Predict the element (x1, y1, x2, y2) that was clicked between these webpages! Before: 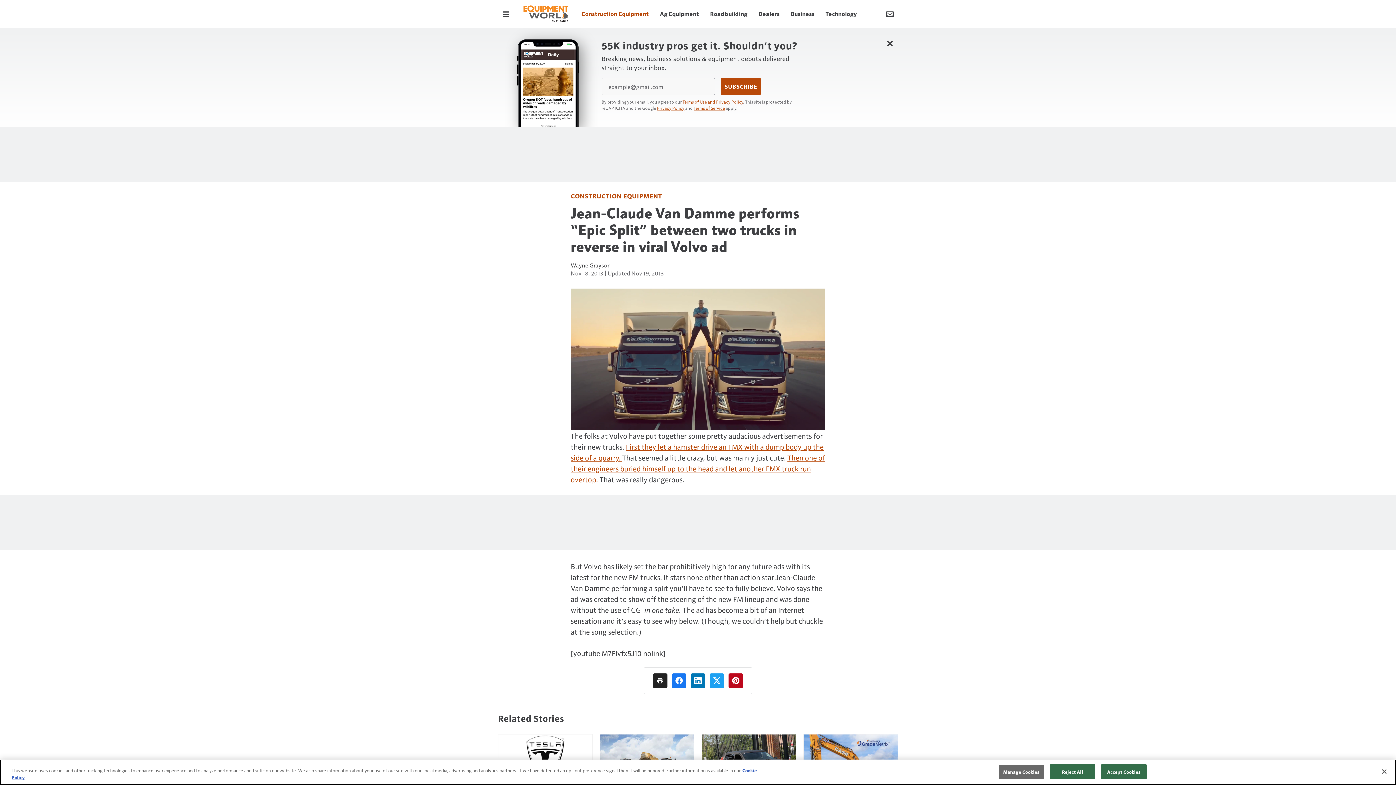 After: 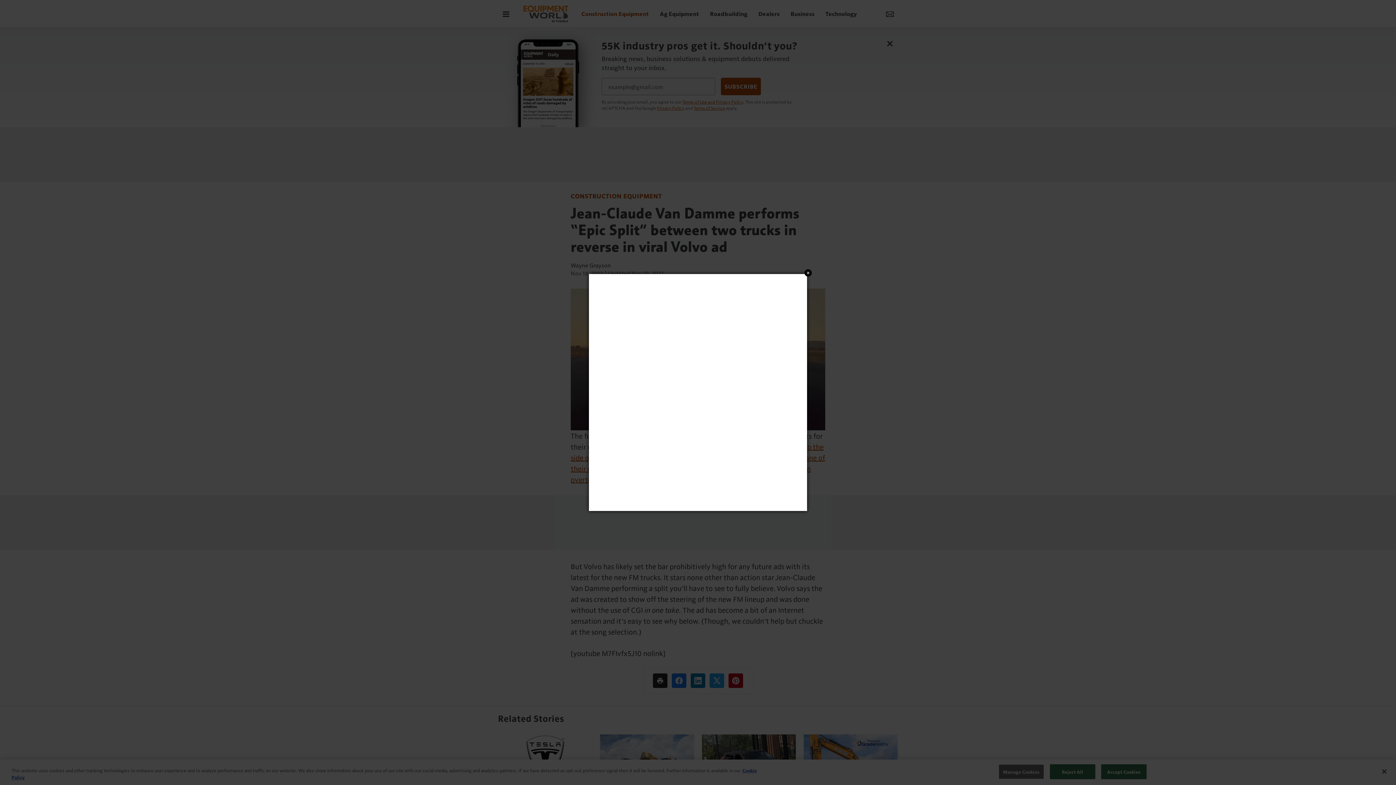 Action: bbox: (672, 673, 686, 688)